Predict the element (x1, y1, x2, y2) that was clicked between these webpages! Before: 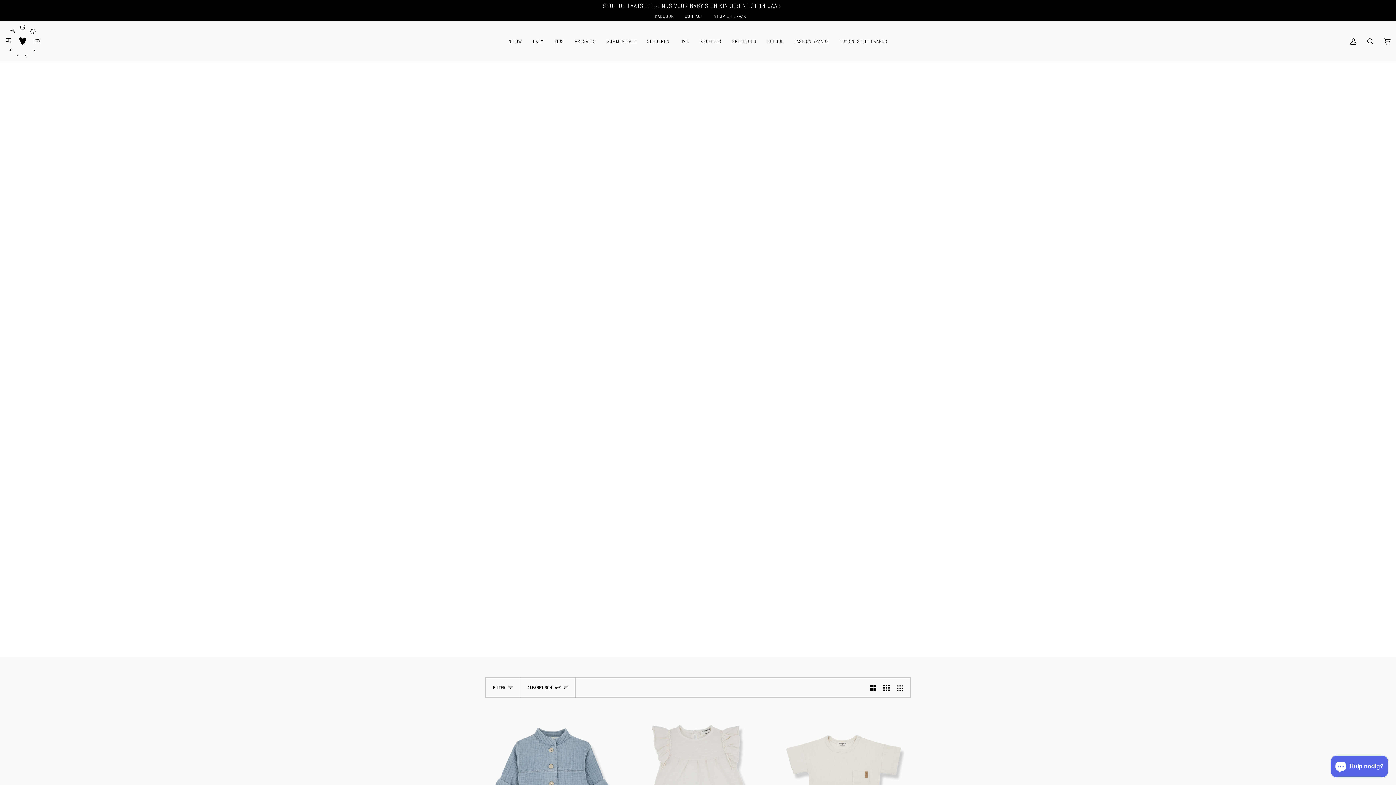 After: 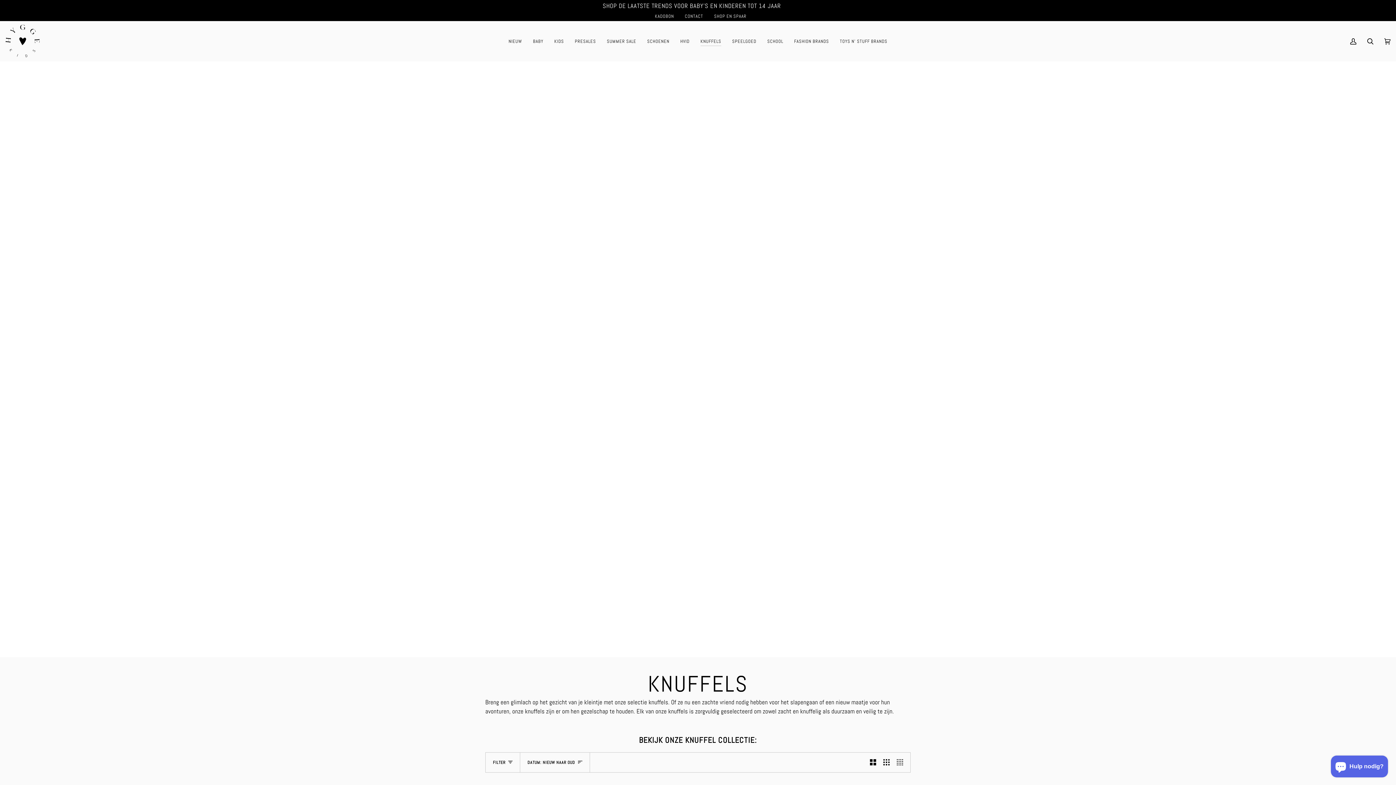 Action: label: KNUFFELS bbox: (695, 21, 726, 61)